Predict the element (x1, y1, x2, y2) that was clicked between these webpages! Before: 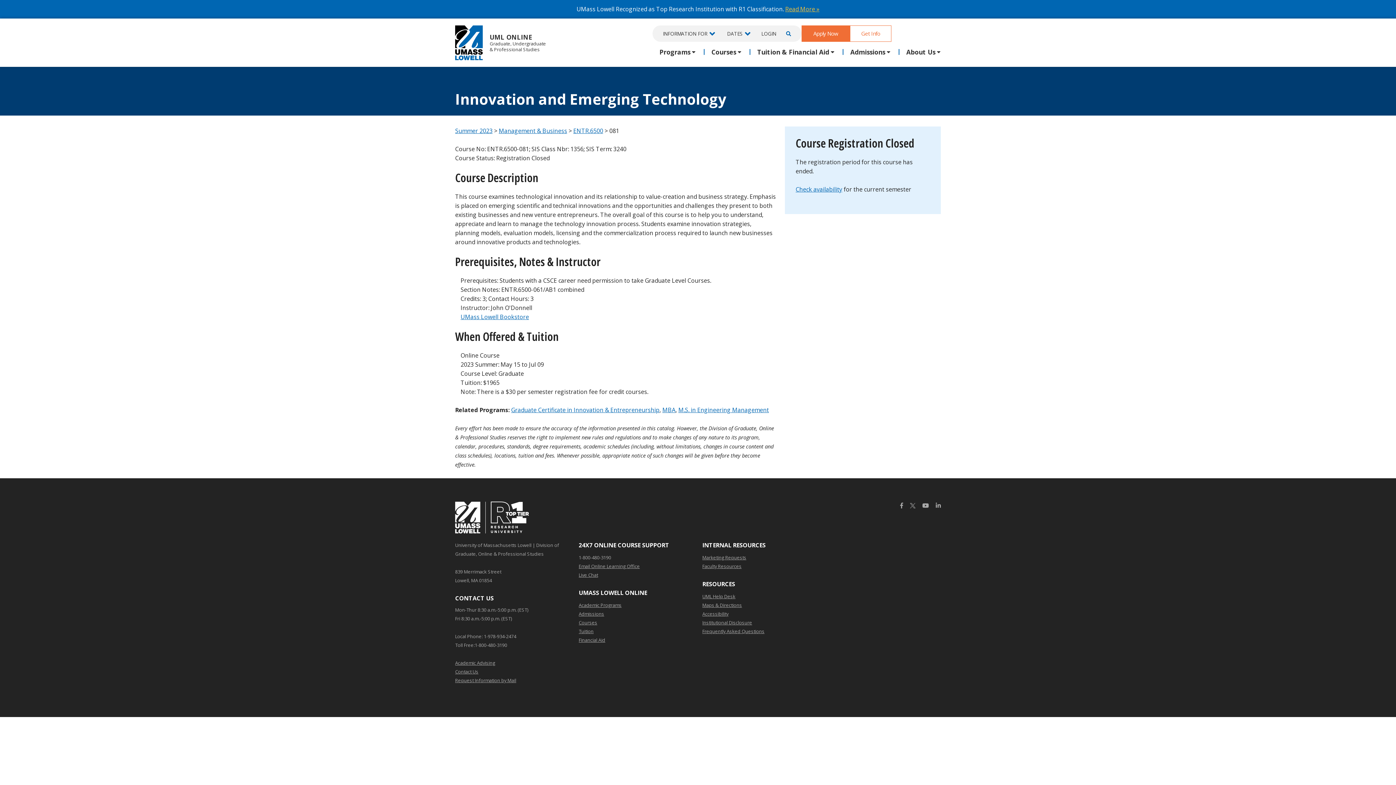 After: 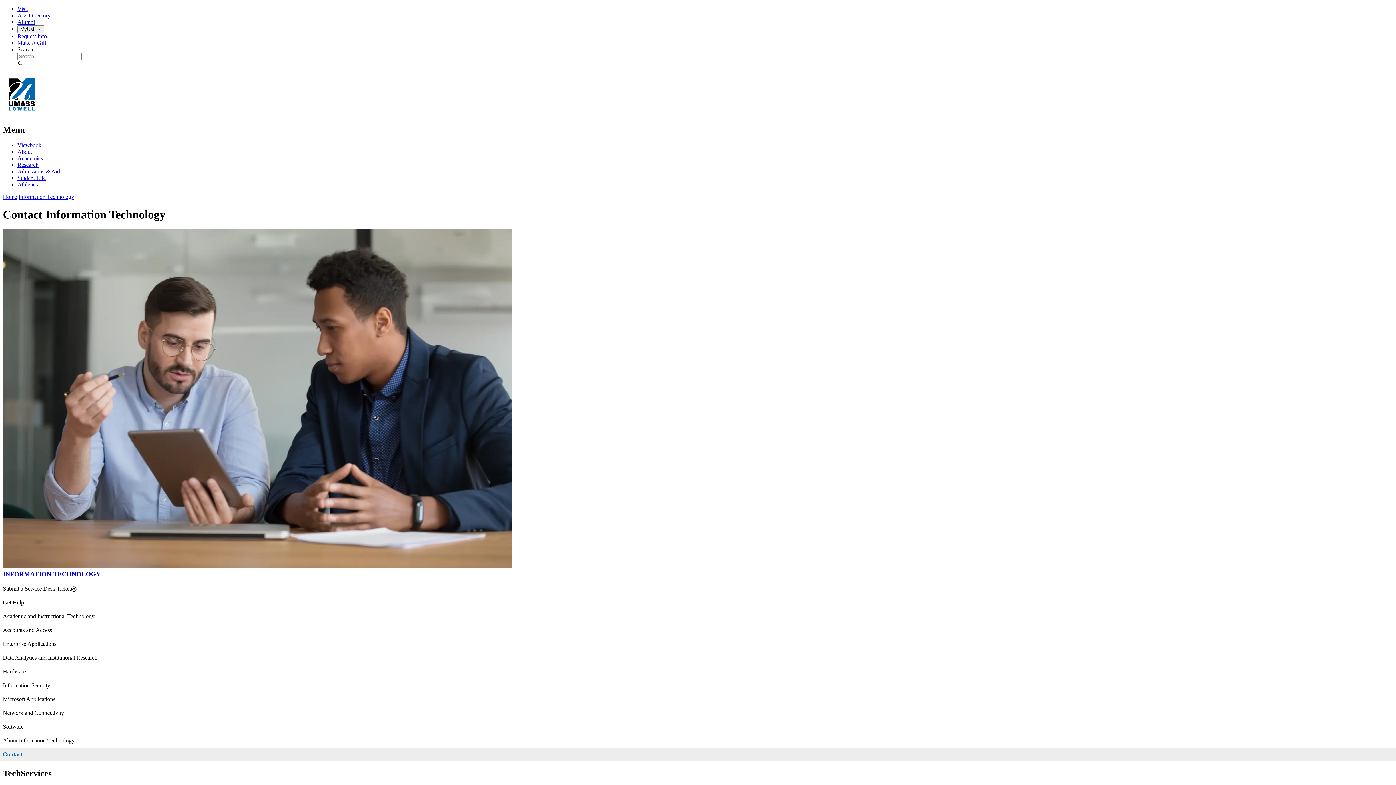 Action: bbox: (702, 592, 735, 601) label: UML Help Desk